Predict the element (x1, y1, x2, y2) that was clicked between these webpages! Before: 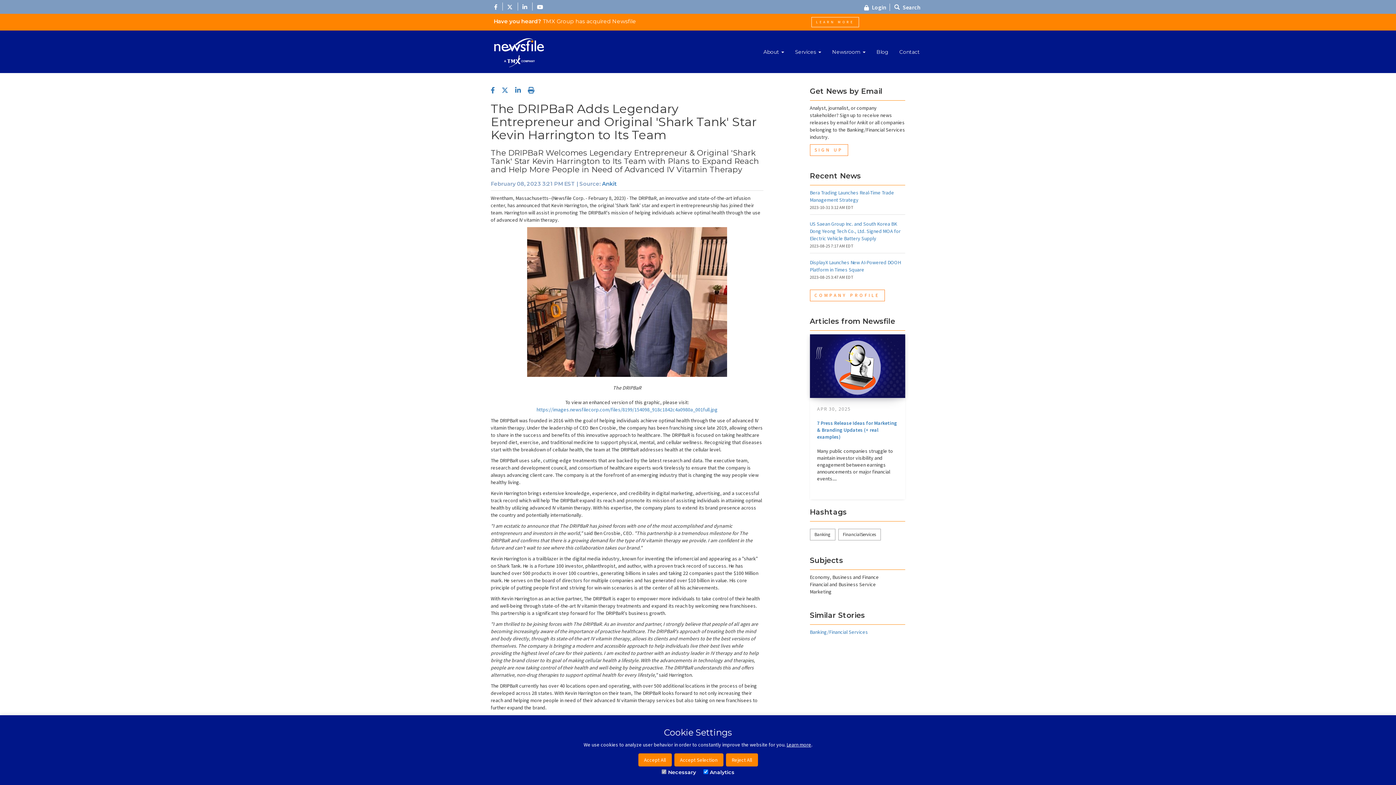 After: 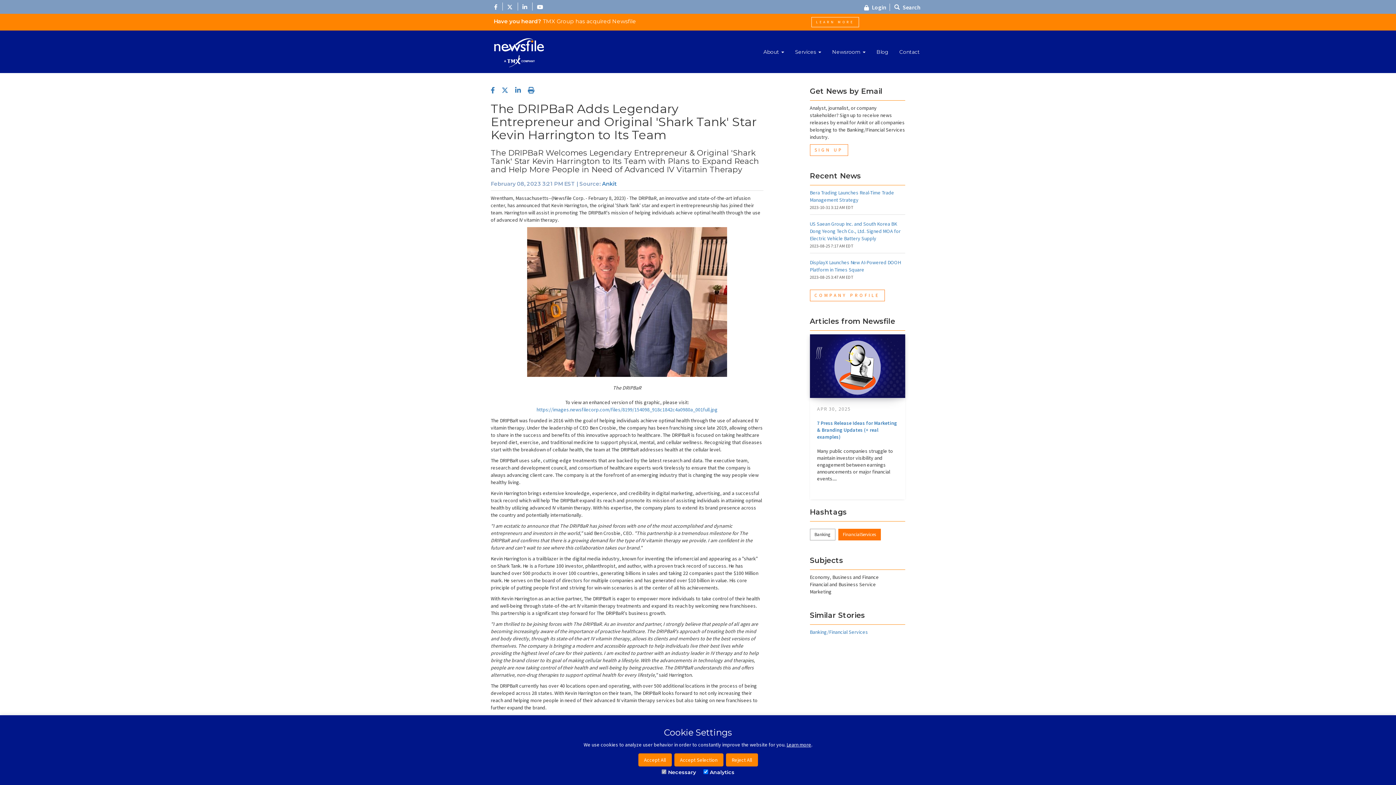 Action: label: FinancialServices bbox: (838, 529, 880, 540)